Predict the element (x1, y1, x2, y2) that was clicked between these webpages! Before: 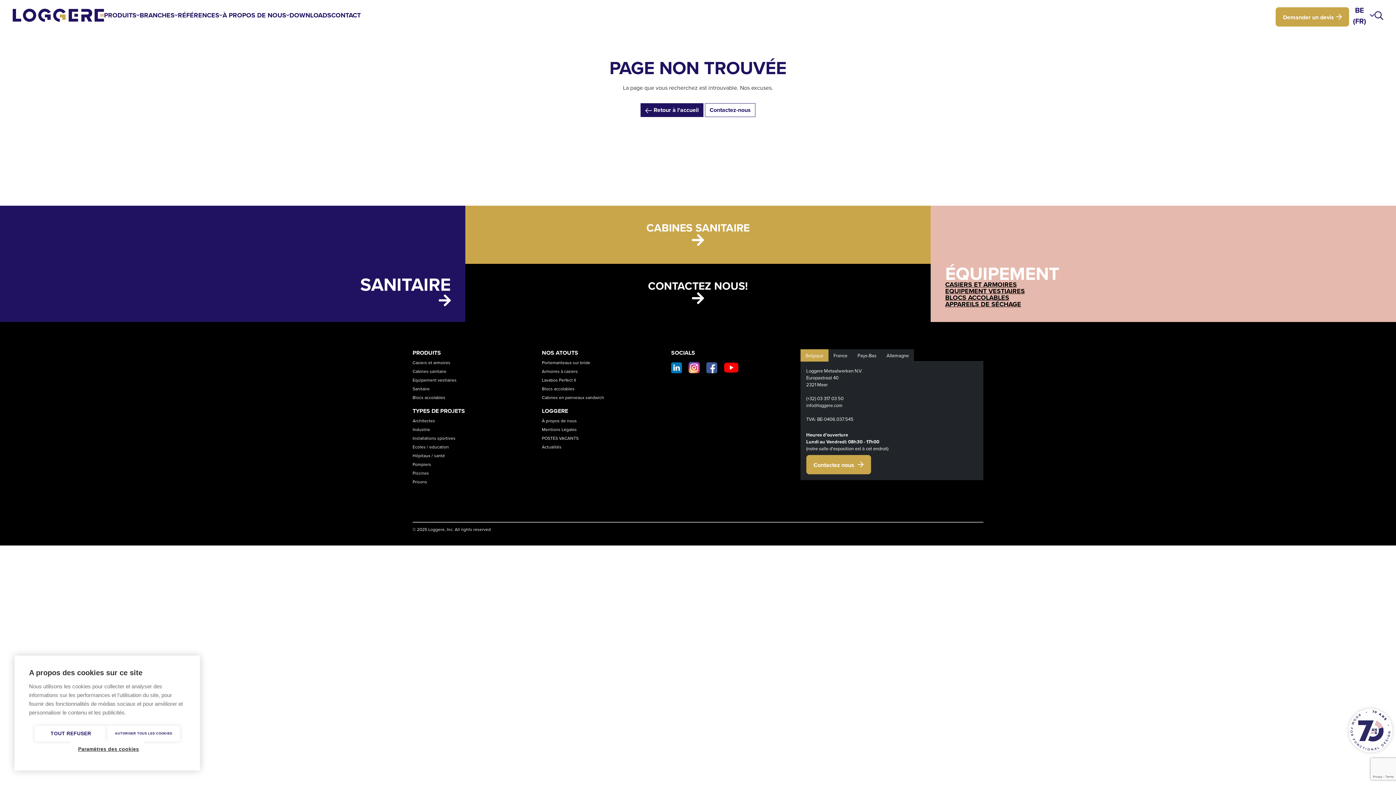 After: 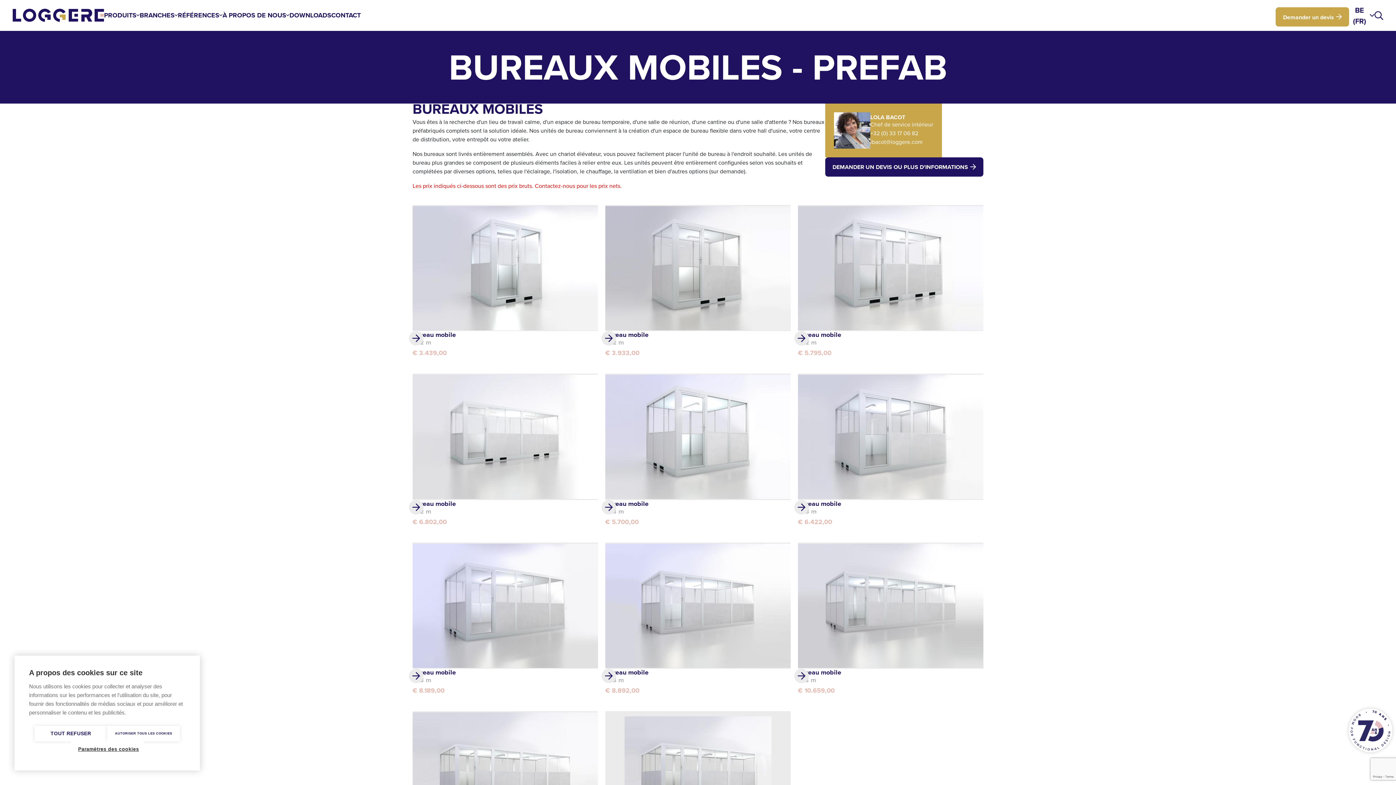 Action: label: Blocs accolables bbox: (412, 394, 445, 401)